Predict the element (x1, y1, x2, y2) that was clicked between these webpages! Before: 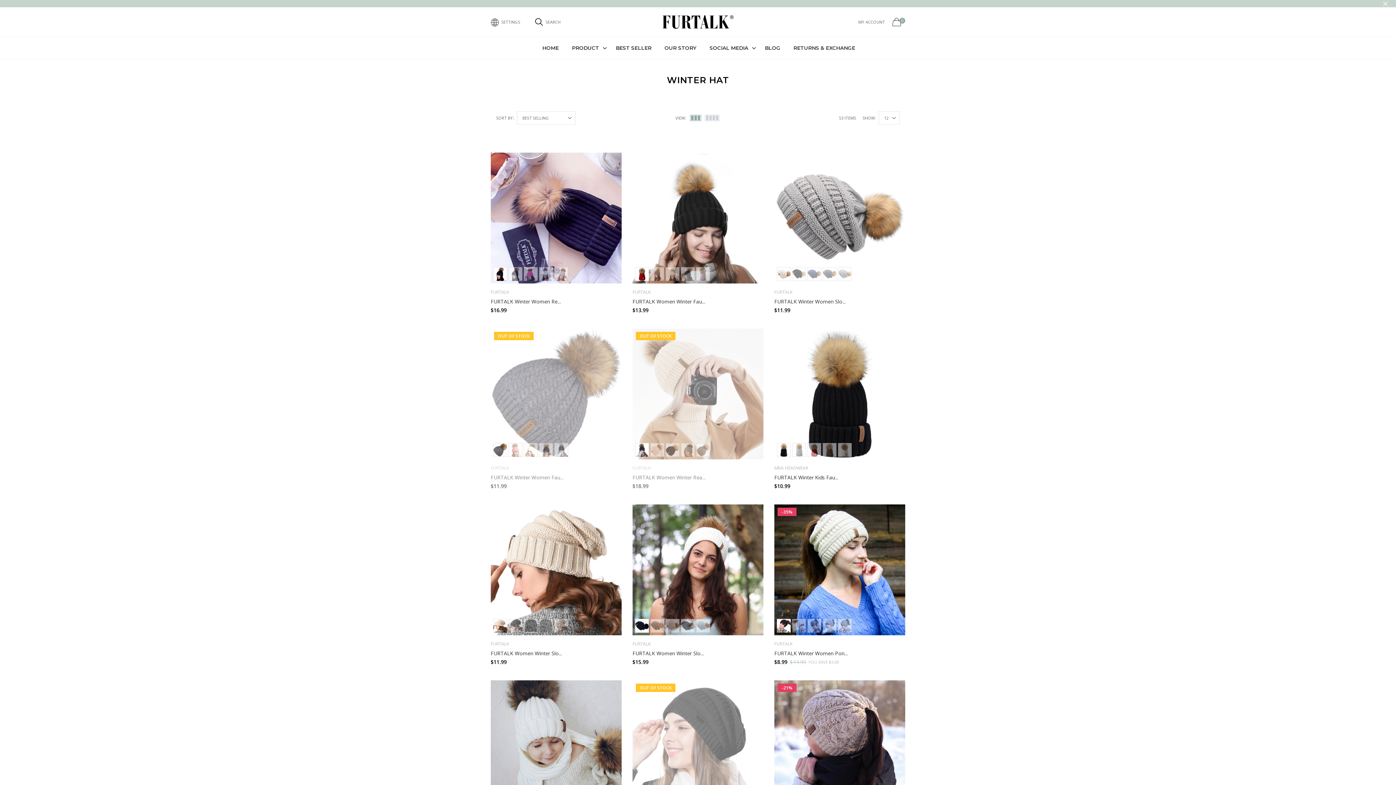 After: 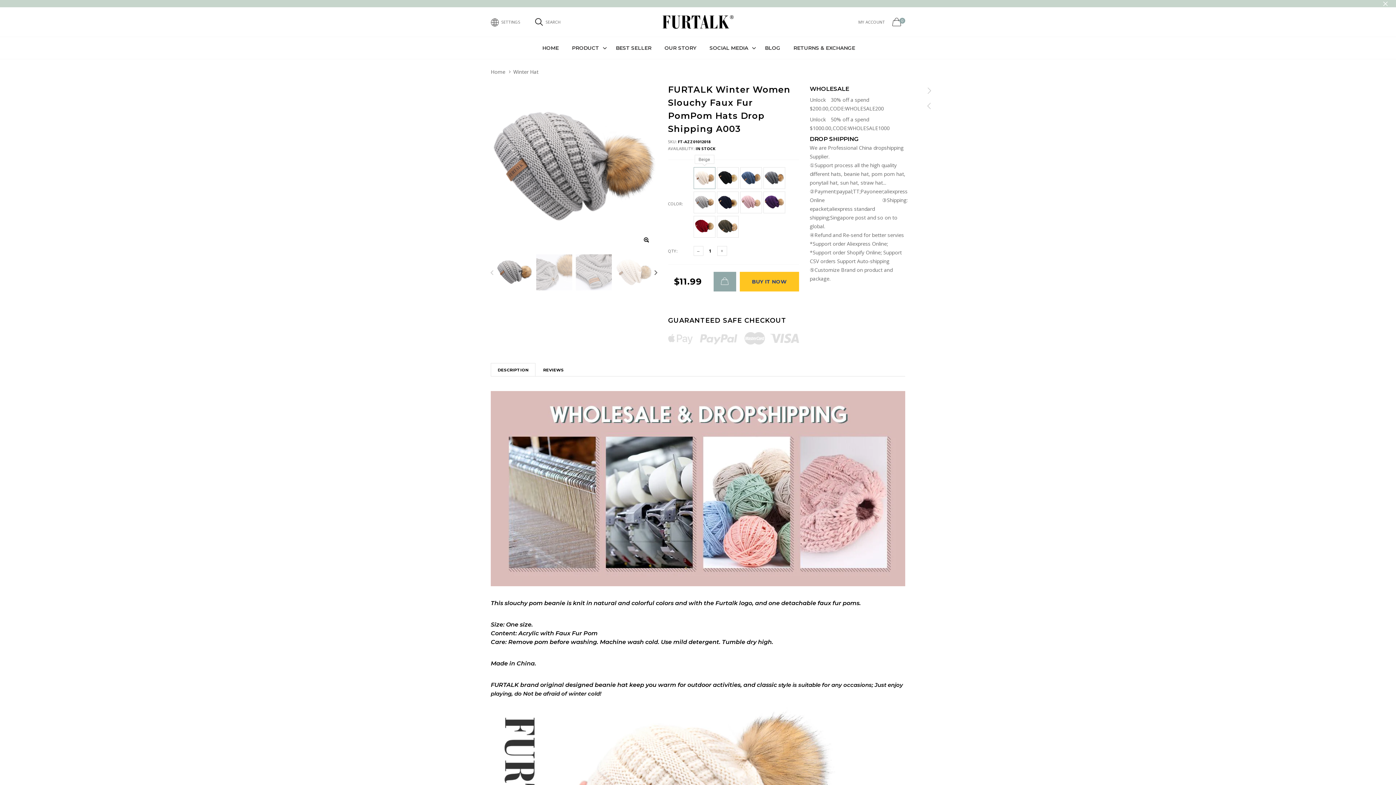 Action: bbox: (774, 152, 905, 283)